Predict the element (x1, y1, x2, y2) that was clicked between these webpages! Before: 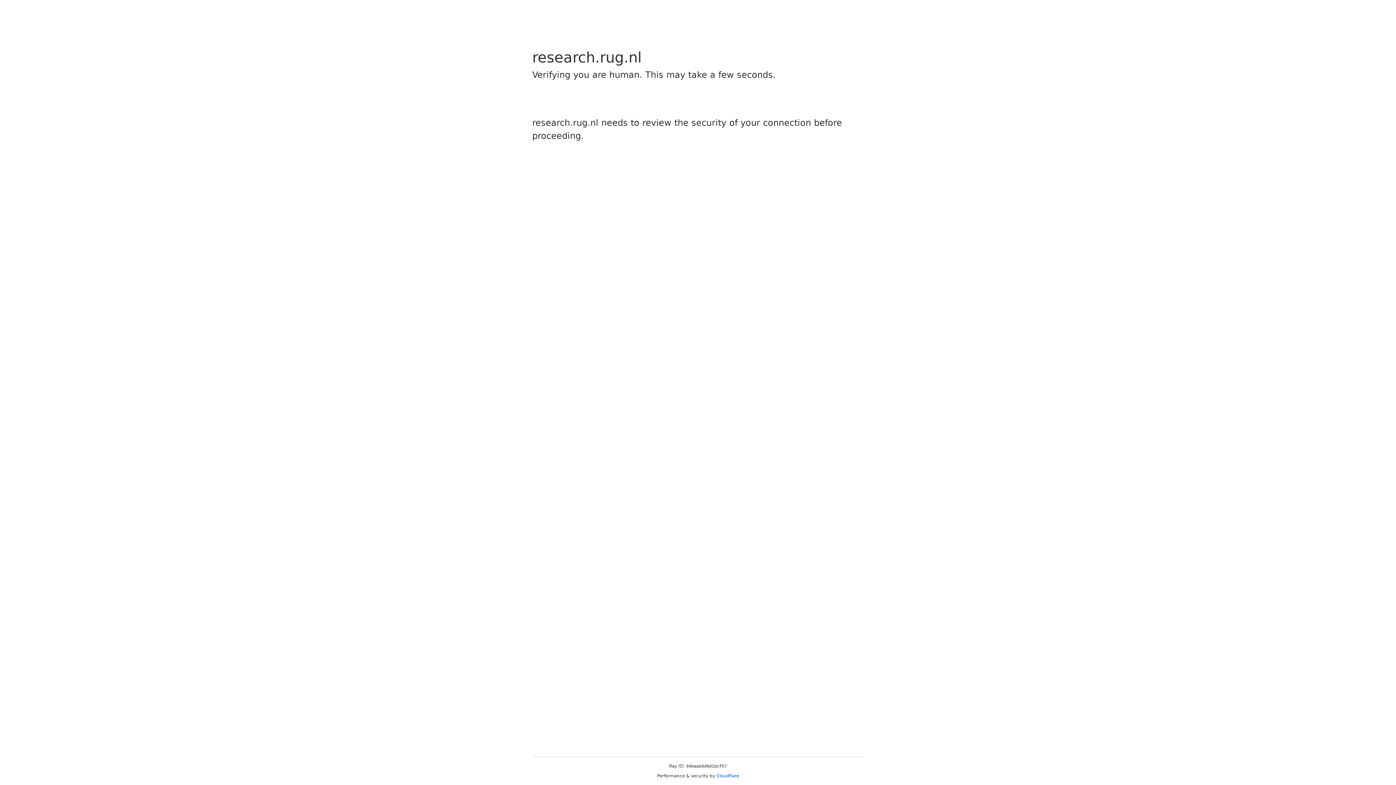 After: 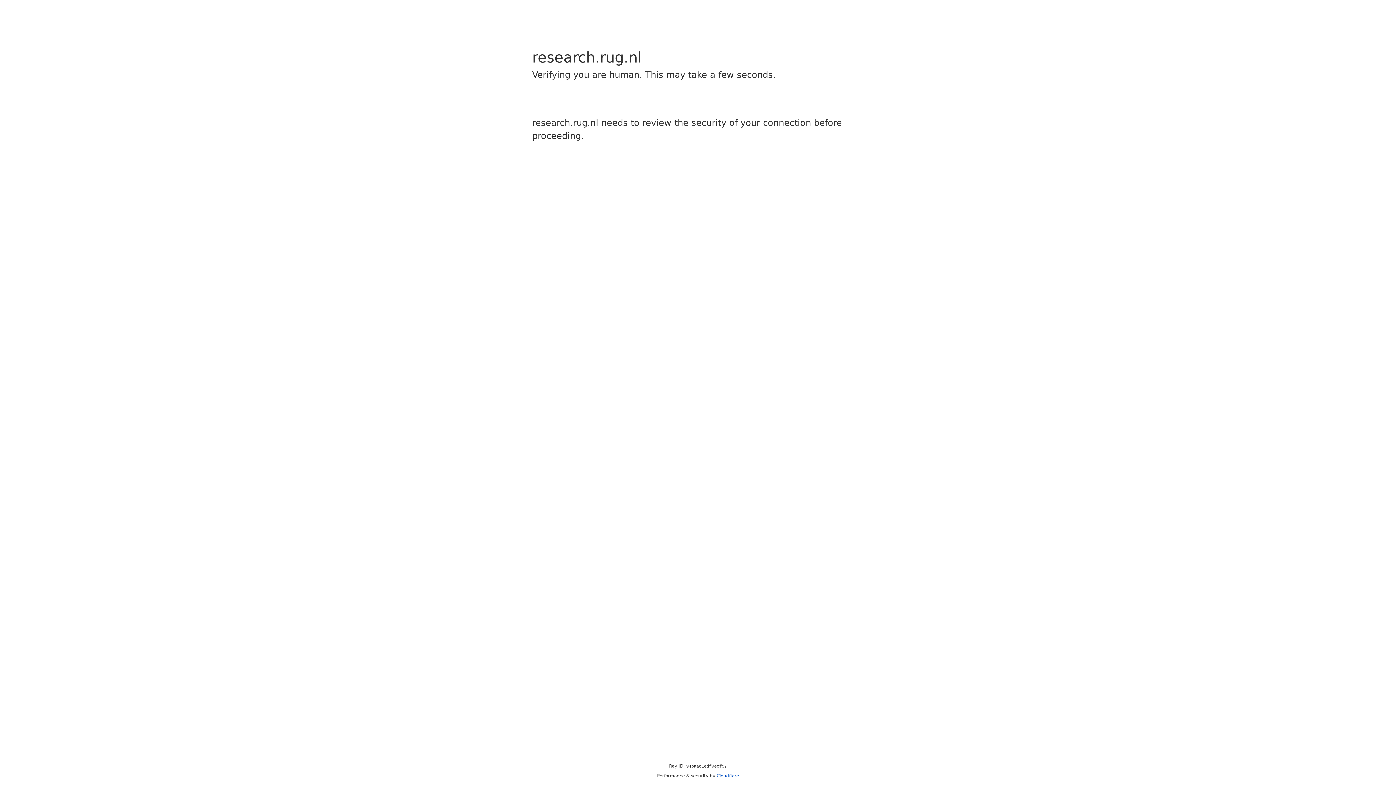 Action: bbox: (716, 773, 739, 778) label: Cloudflare